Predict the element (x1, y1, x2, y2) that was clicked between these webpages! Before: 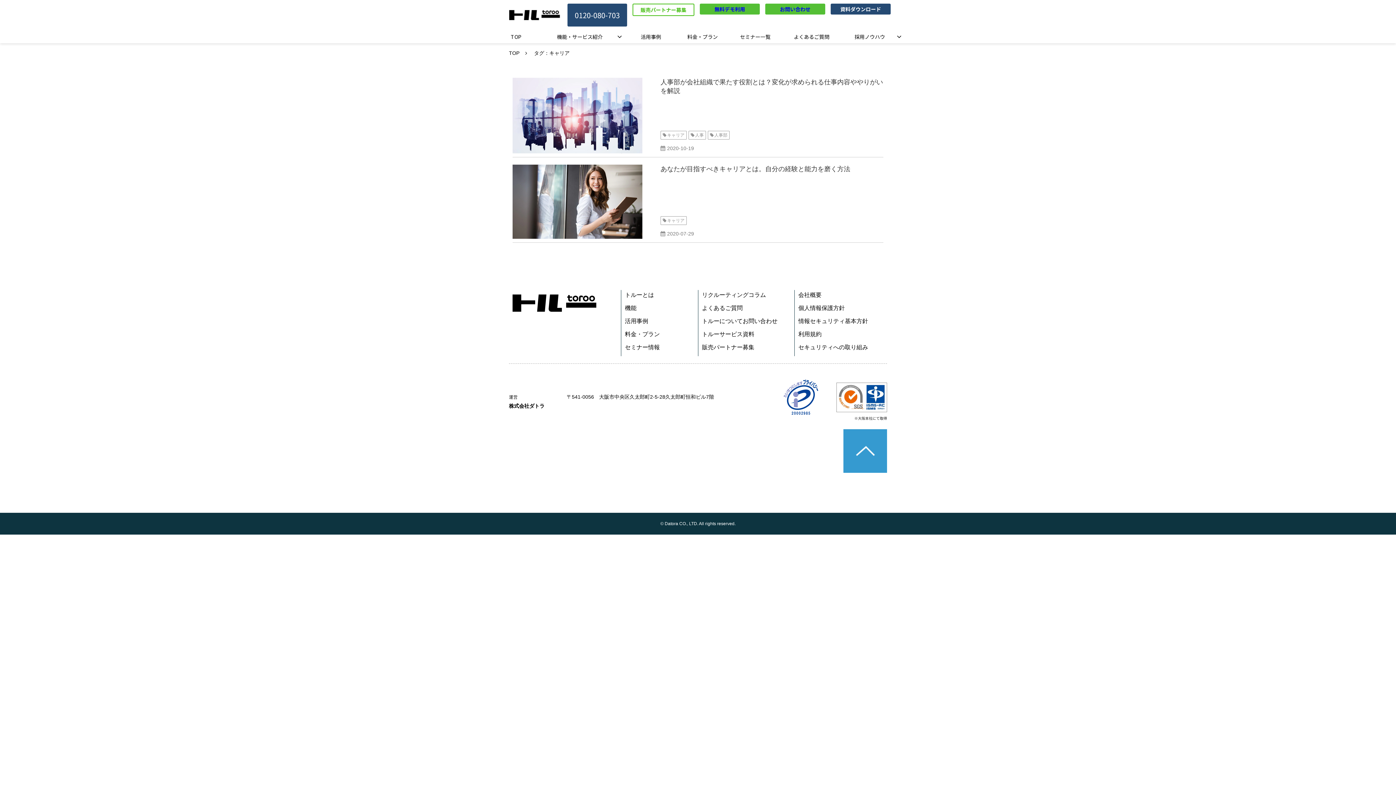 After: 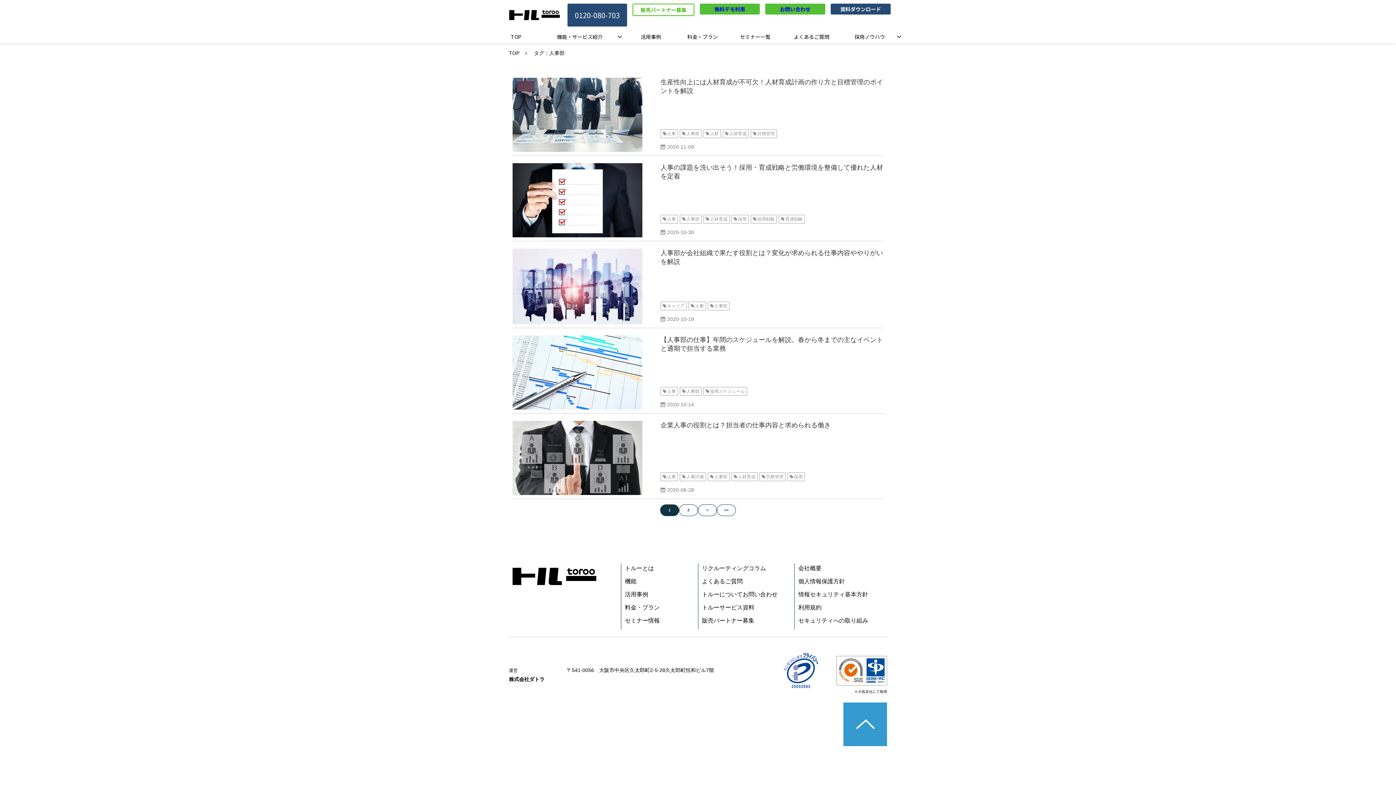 Action: bbox: (708, 130, 729, 139) label: 人事部